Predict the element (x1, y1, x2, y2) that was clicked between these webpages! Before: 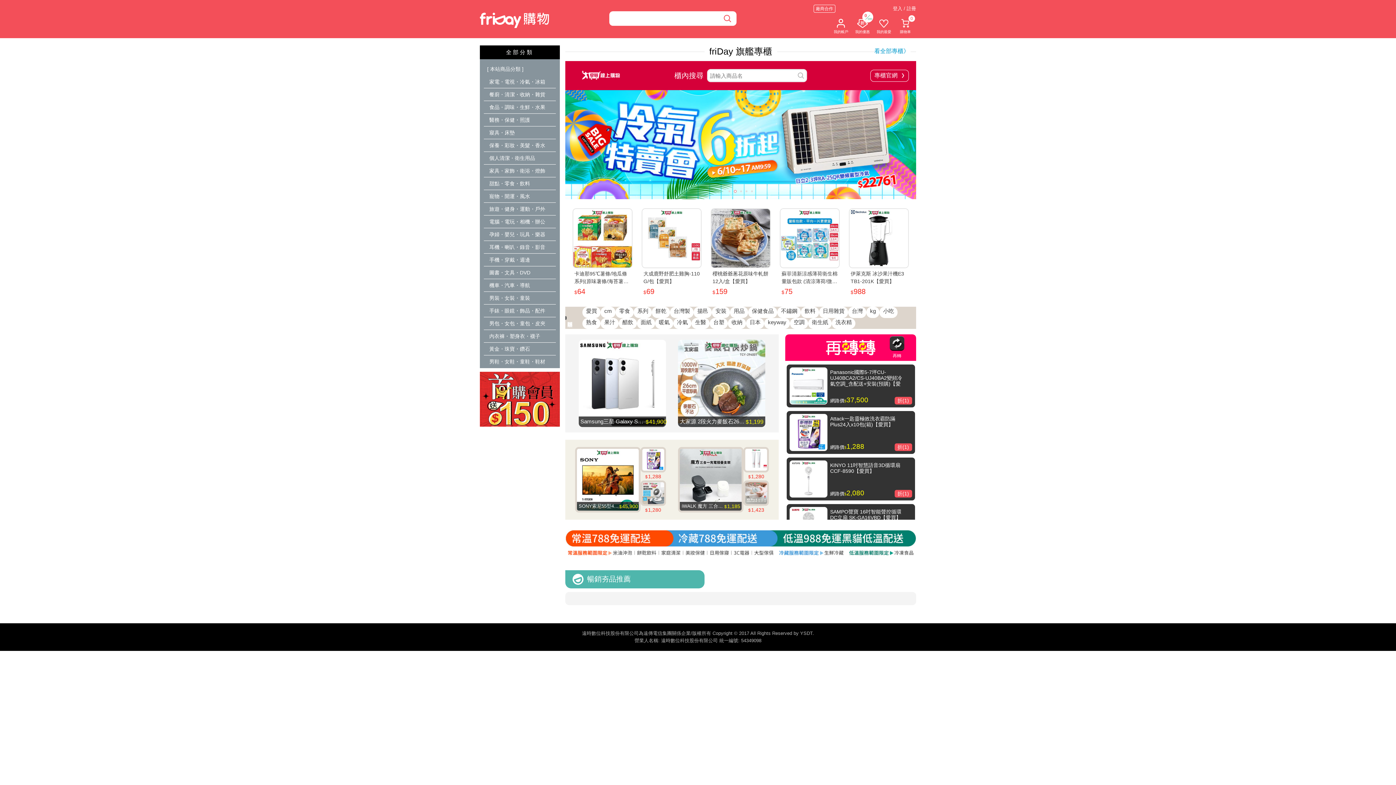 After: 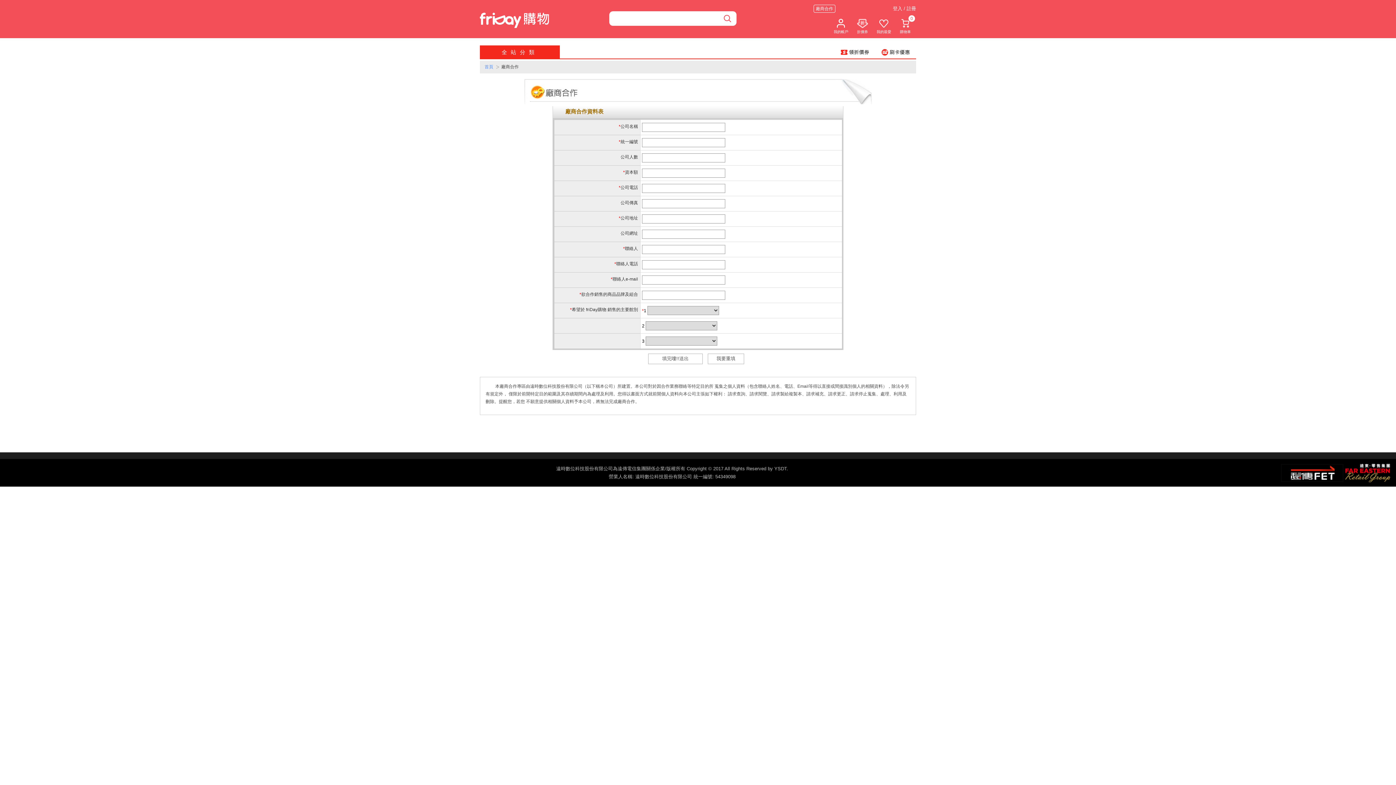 Action: label: 廠商合作 bbox: (813, 4, 835, 12)